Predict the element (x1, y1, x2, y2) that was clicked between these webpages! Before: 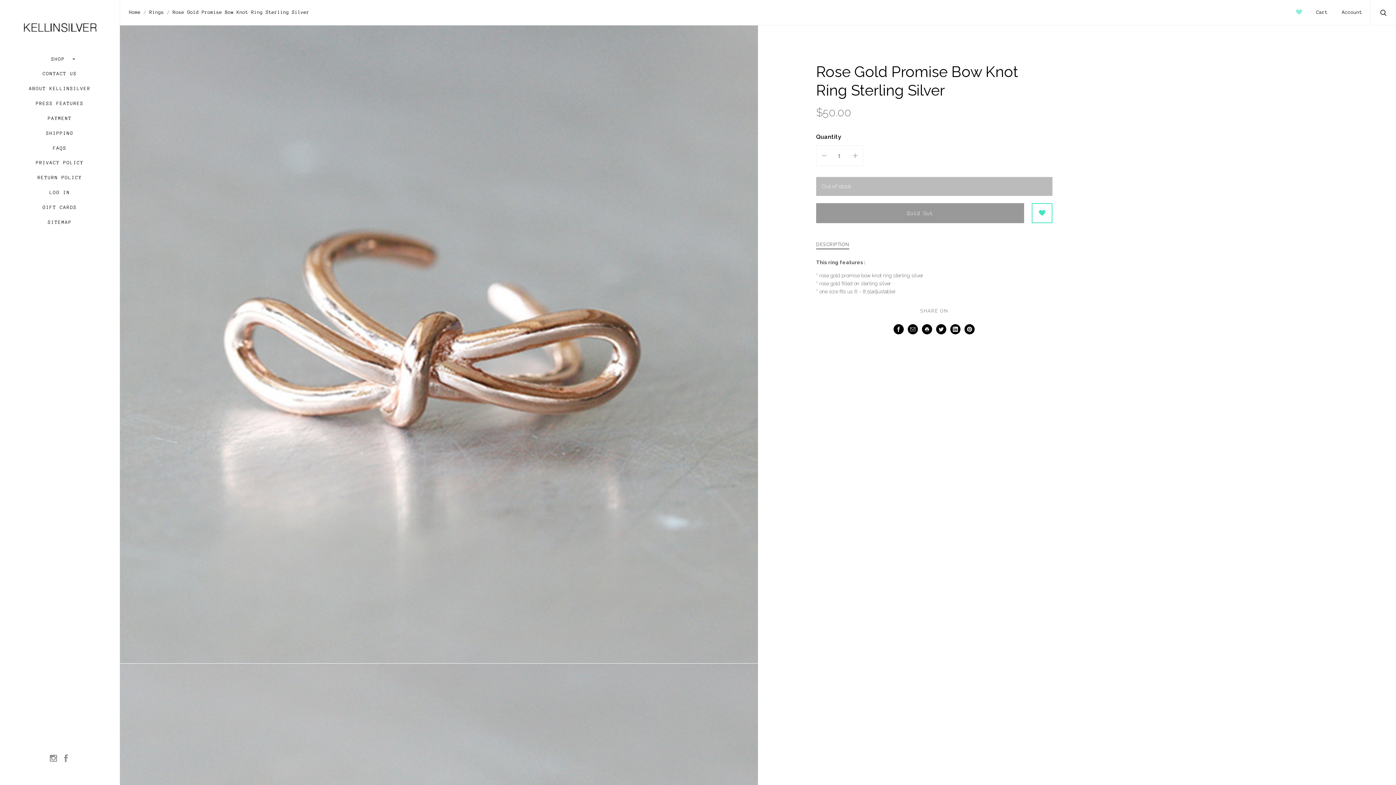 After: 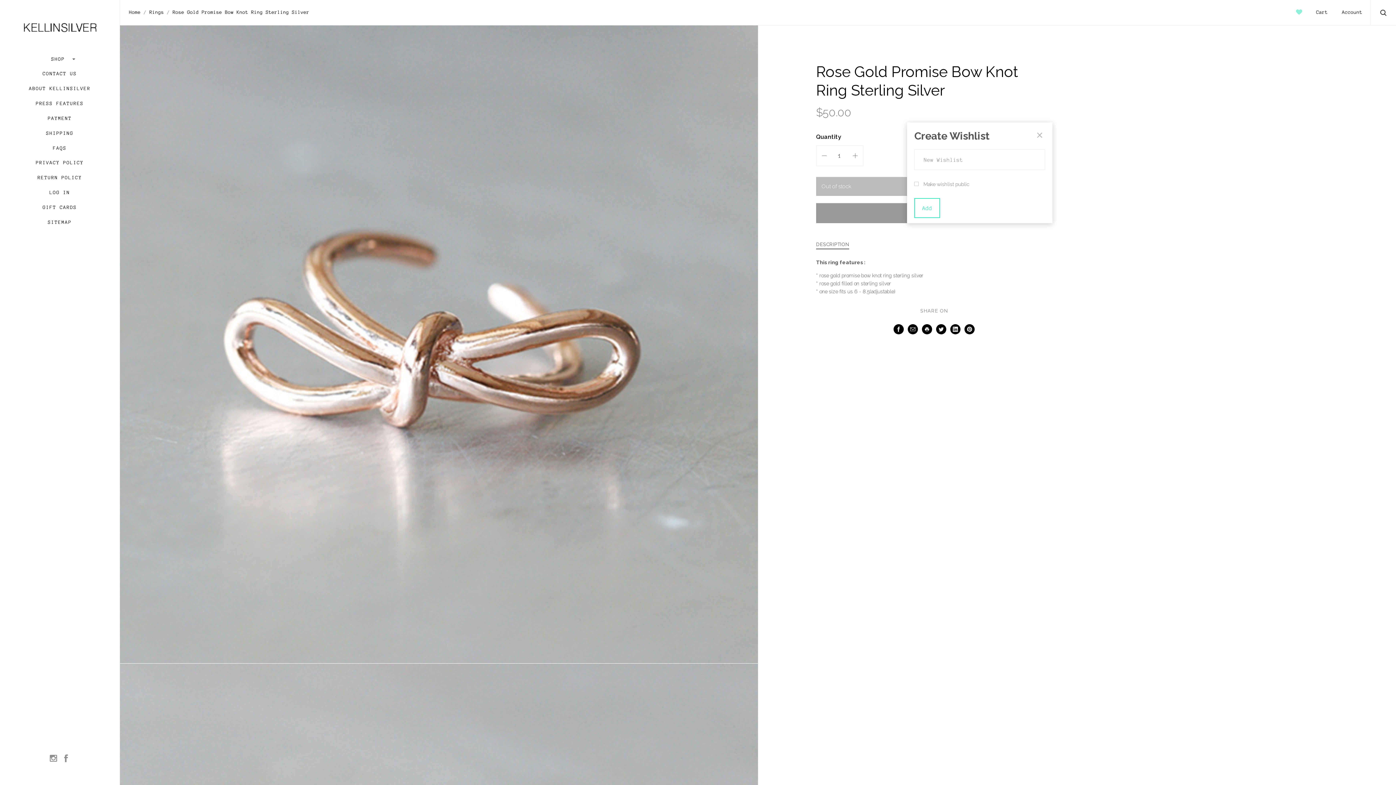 Action: bbox: (1031, 203, 1052, 223)